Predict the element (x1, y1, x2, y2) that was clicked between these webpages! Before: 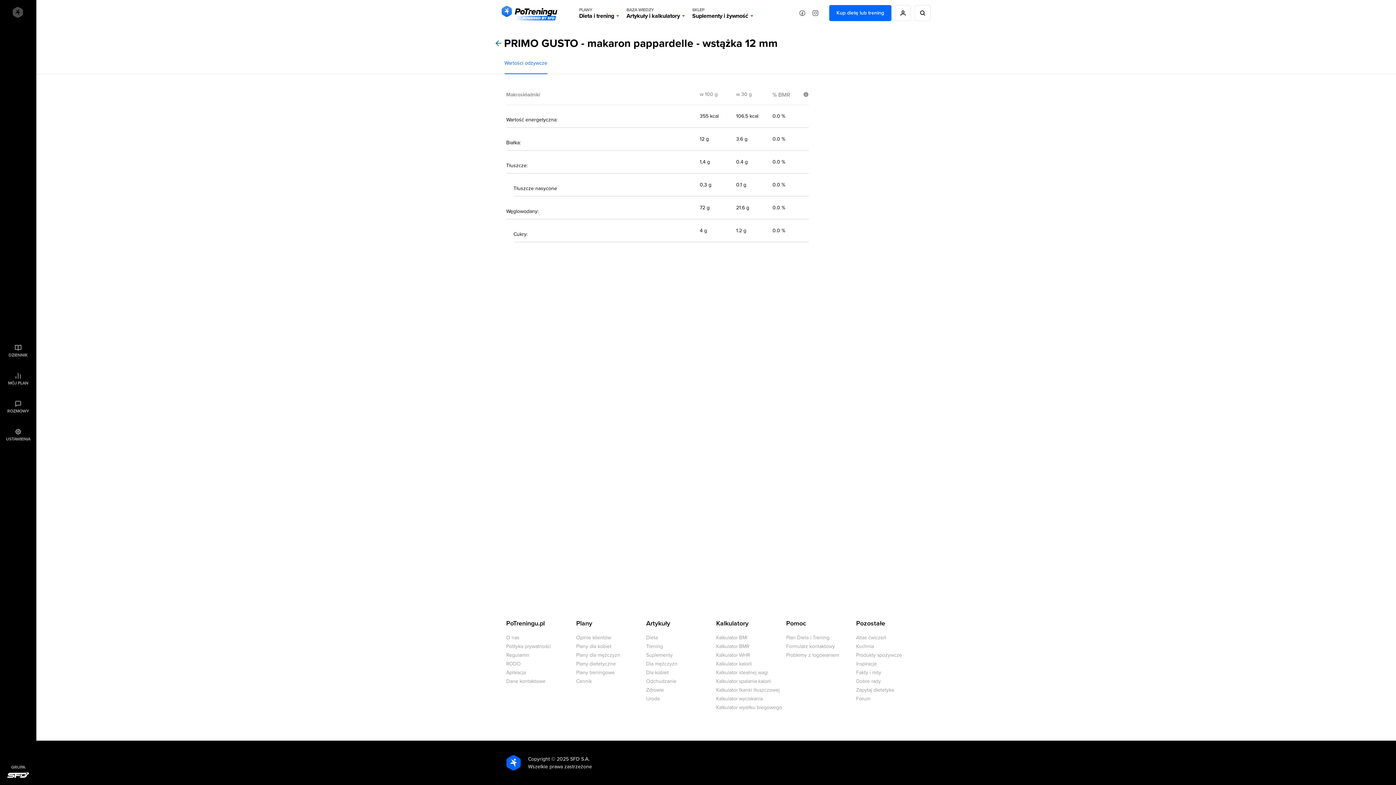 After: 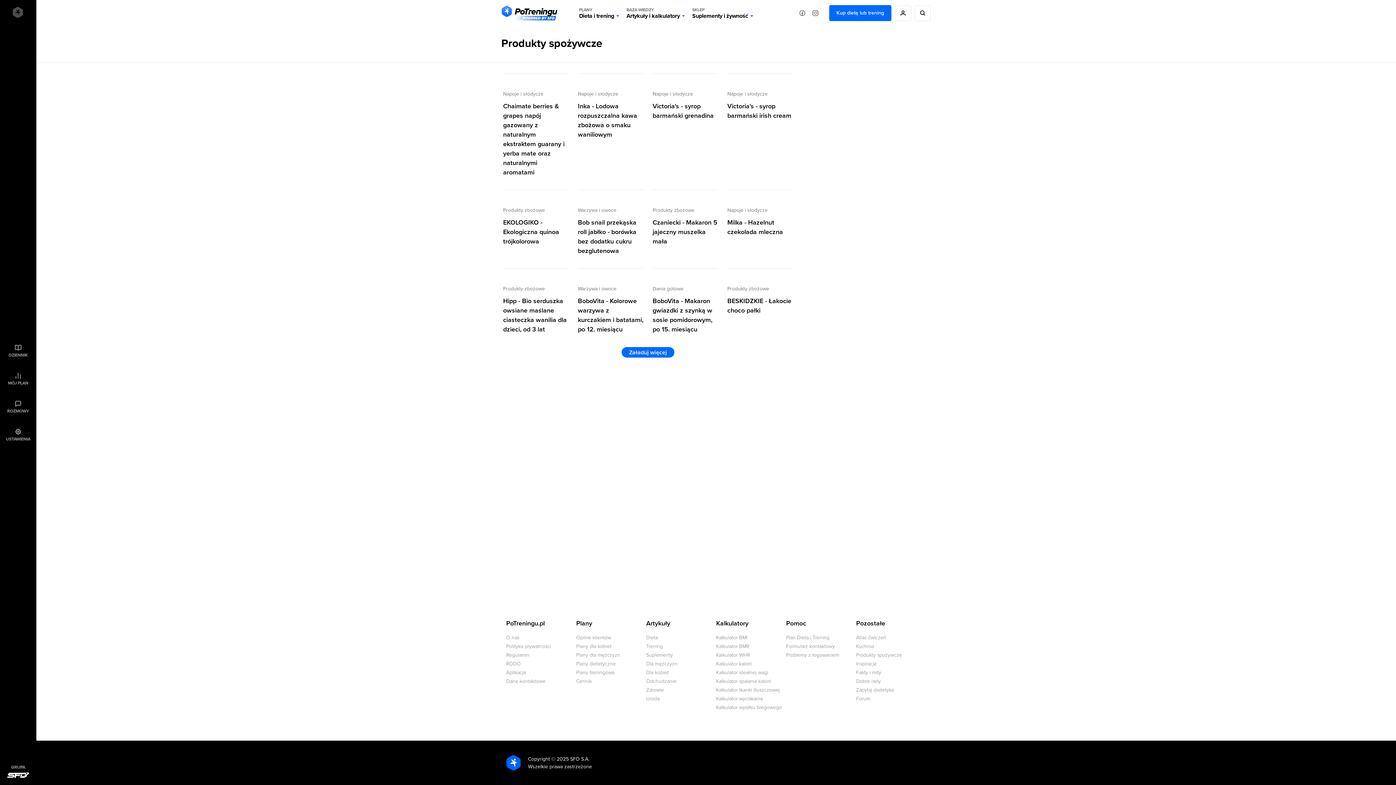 Action: bbox: (495, 37, 504, 52)